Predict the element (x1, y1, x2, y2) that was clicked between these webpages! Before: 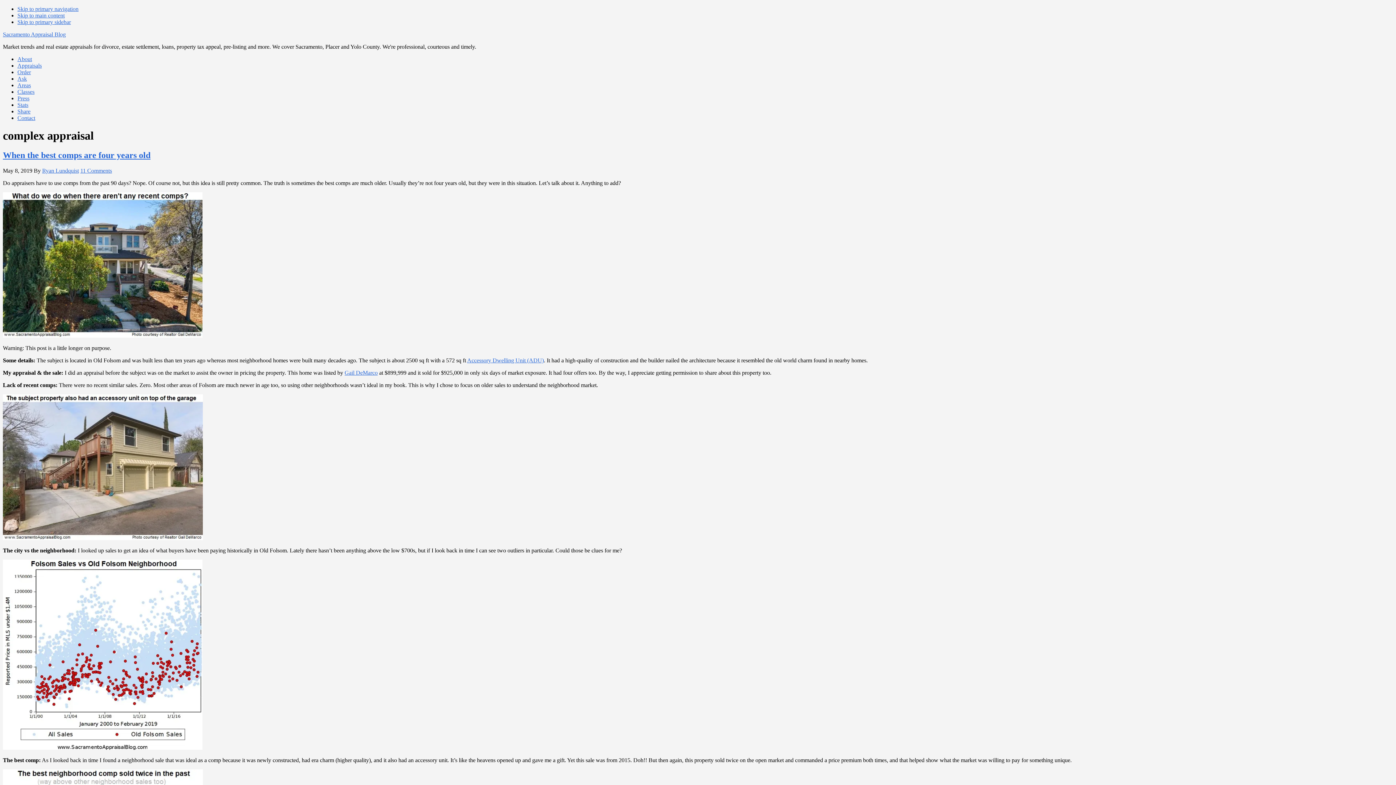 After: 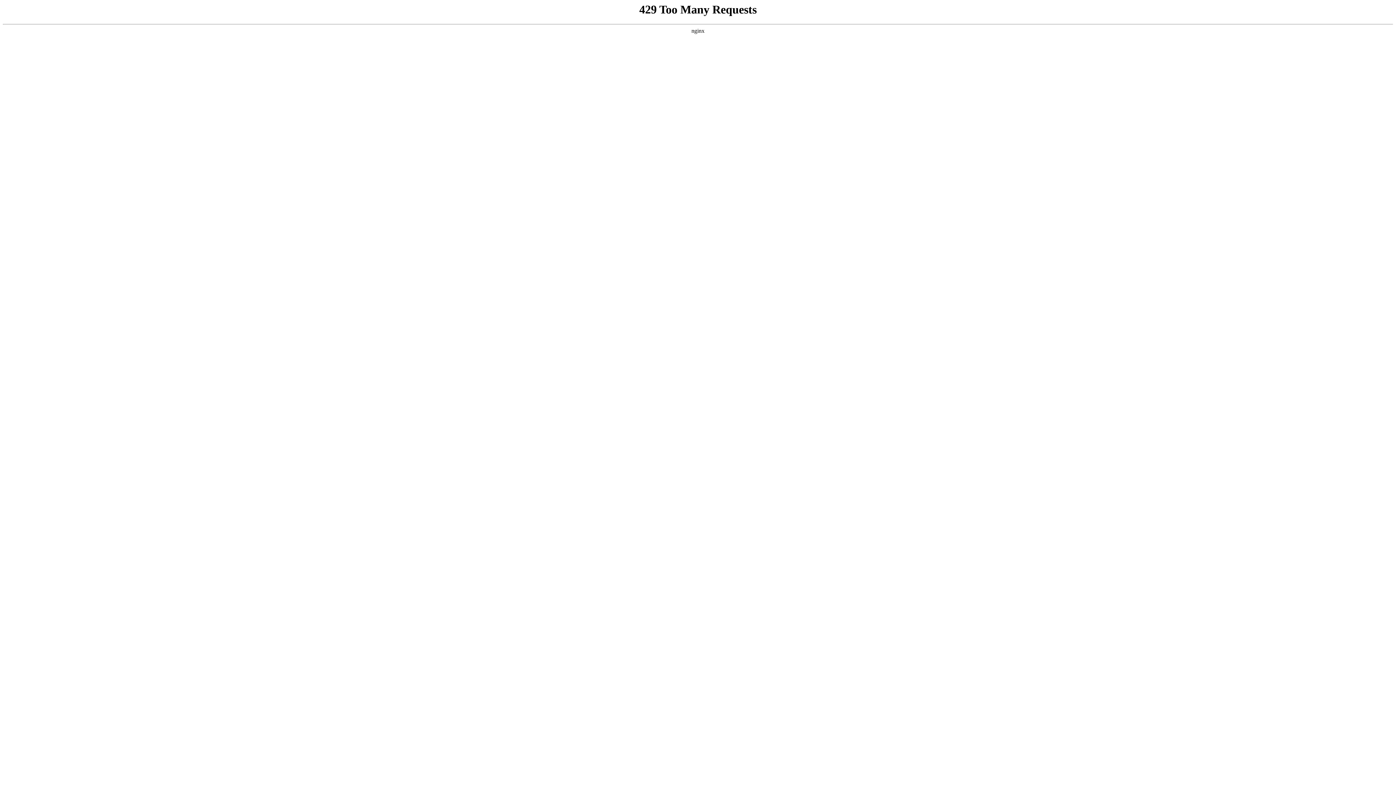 Action: bbox: (17, 75, 26, 81) label: Ask